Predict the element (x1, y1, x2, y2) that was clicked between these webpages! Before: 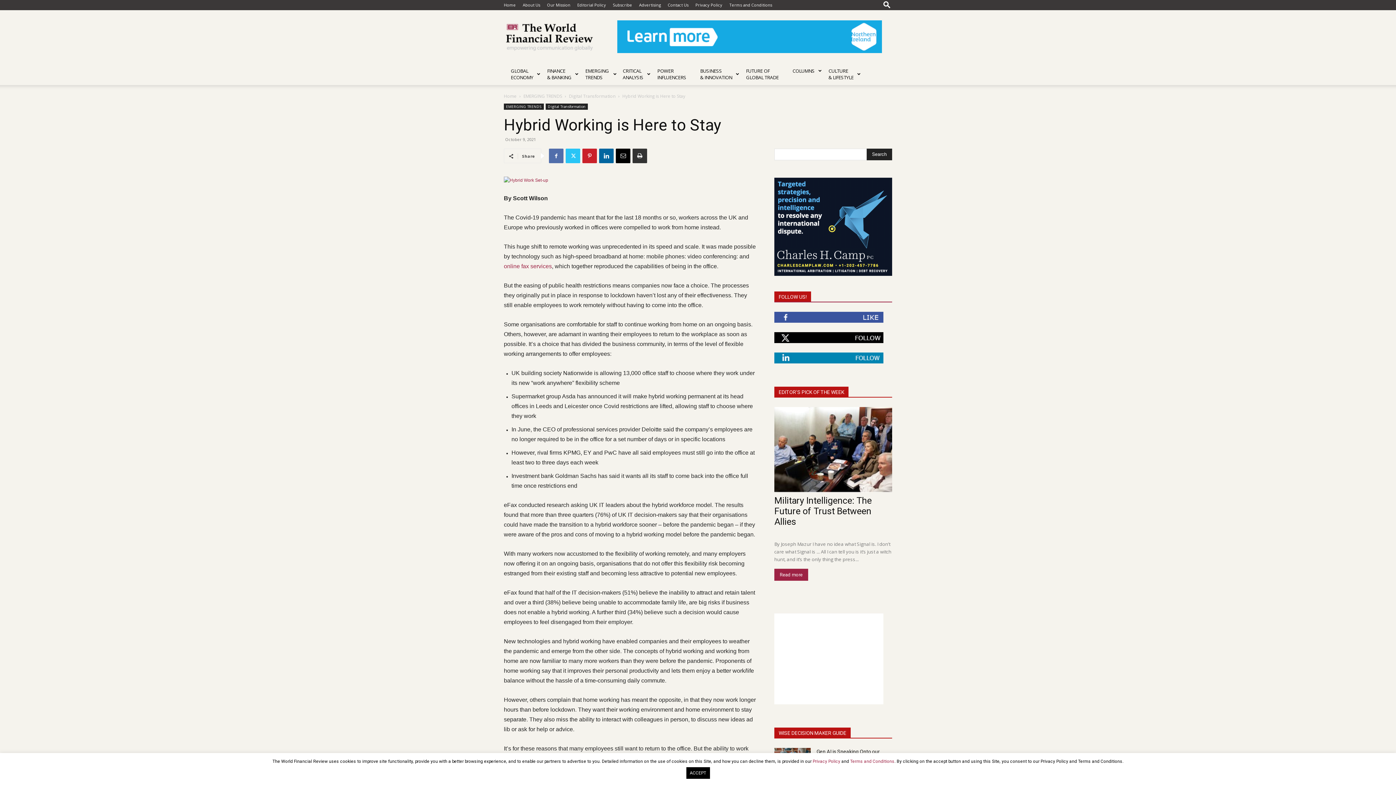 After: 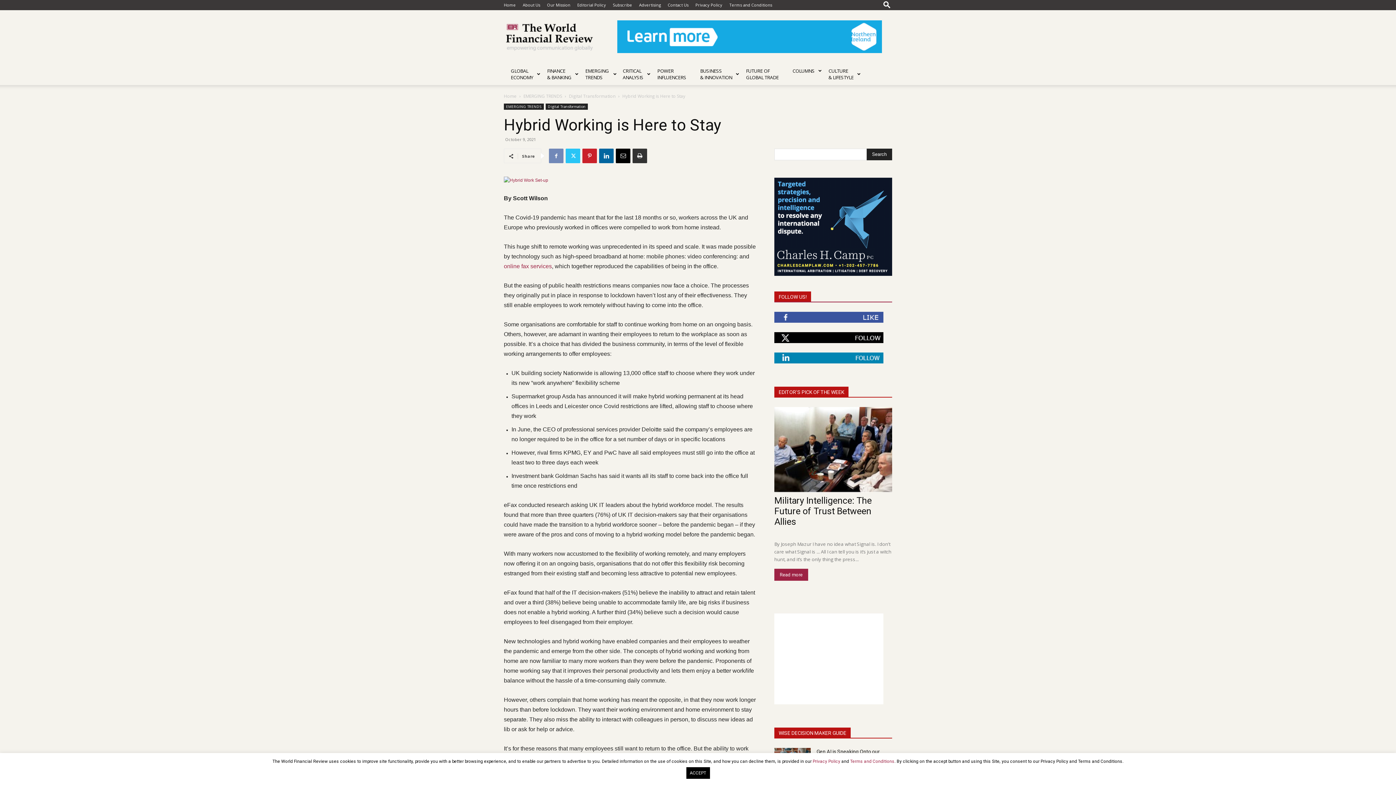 Action: bbox: (549, 148, 563, 163)